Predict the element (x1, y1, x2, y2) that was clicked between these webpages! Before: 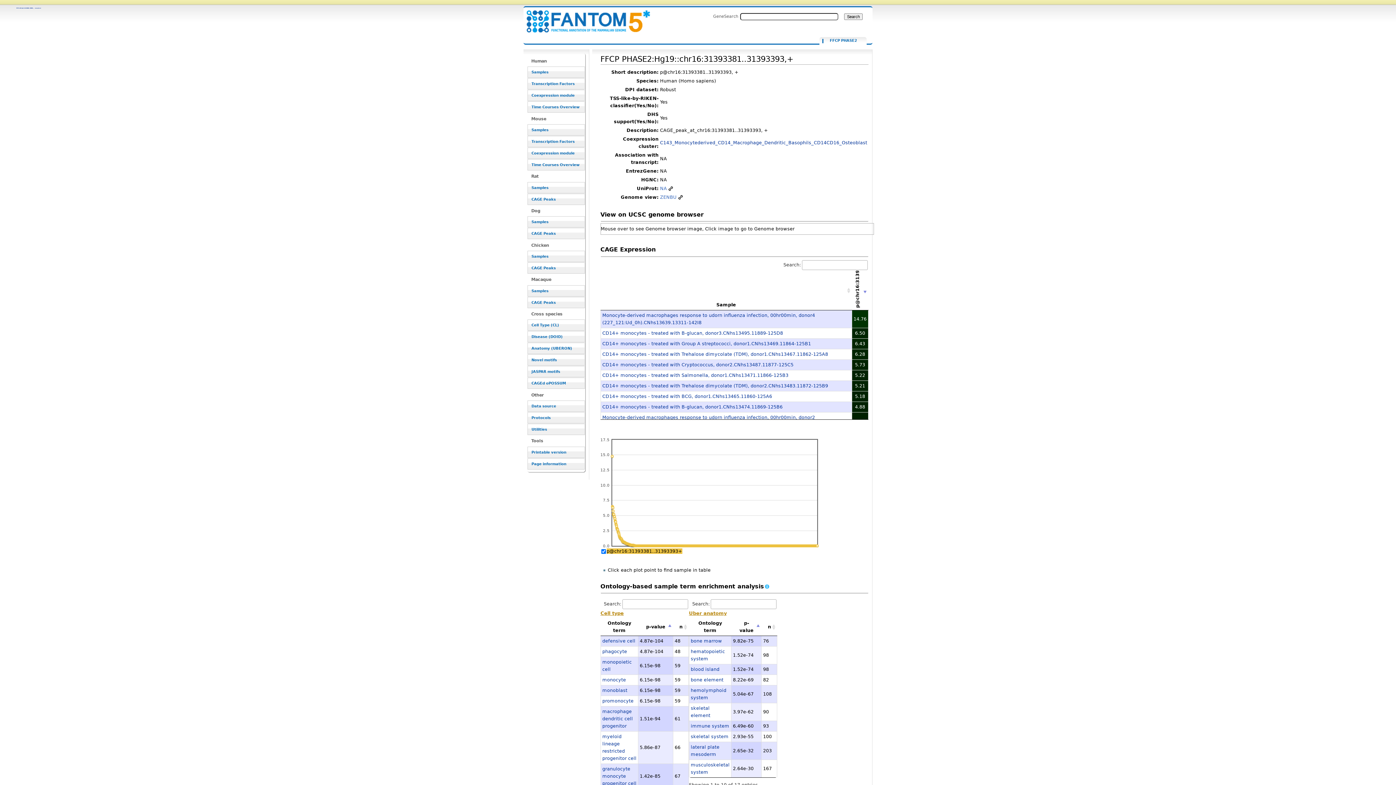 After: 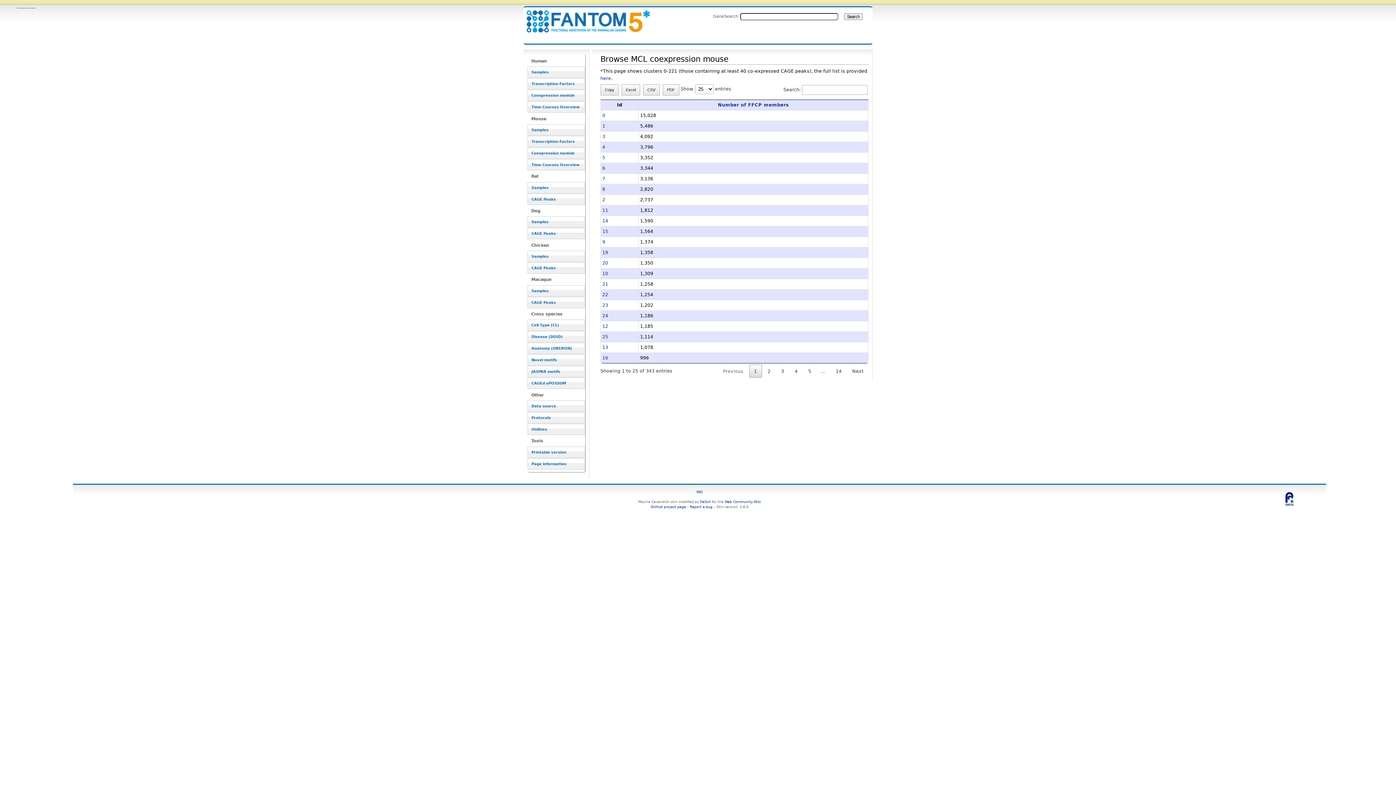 Action: label: Coexpression module bbox: (527, 147, 585, 158)